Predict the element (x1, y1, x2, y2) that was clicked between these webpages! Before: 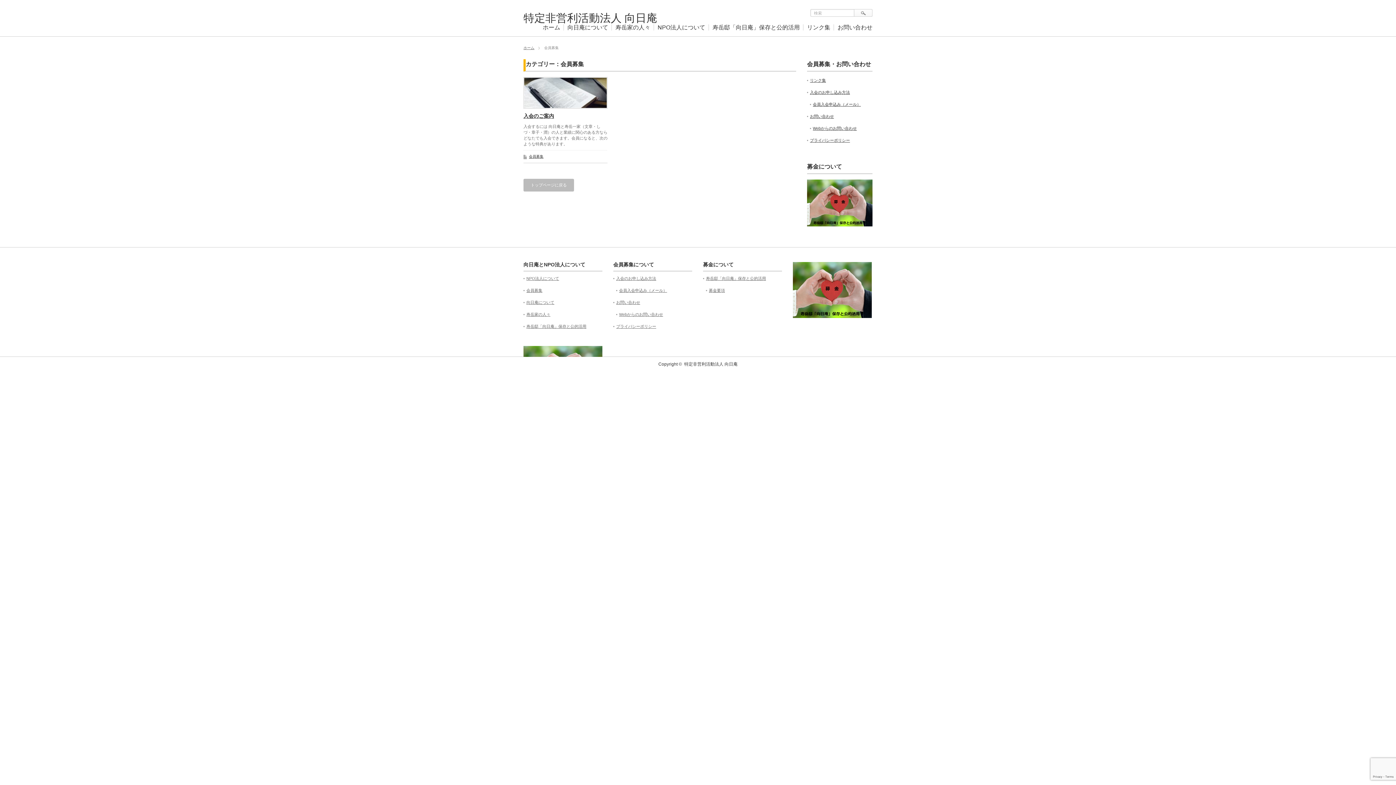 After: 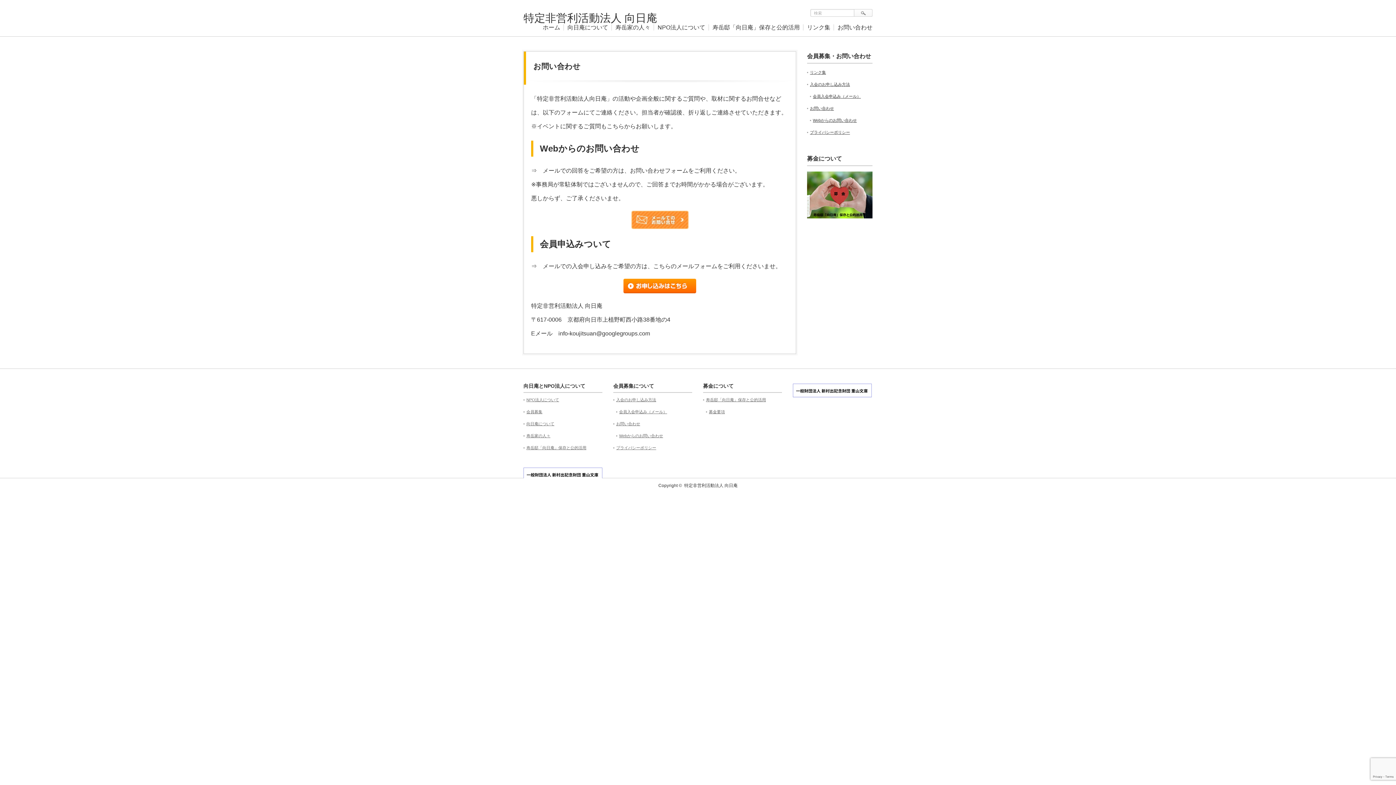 Action: label: お問い合わせ bbox: (810, 114, 834, 118)